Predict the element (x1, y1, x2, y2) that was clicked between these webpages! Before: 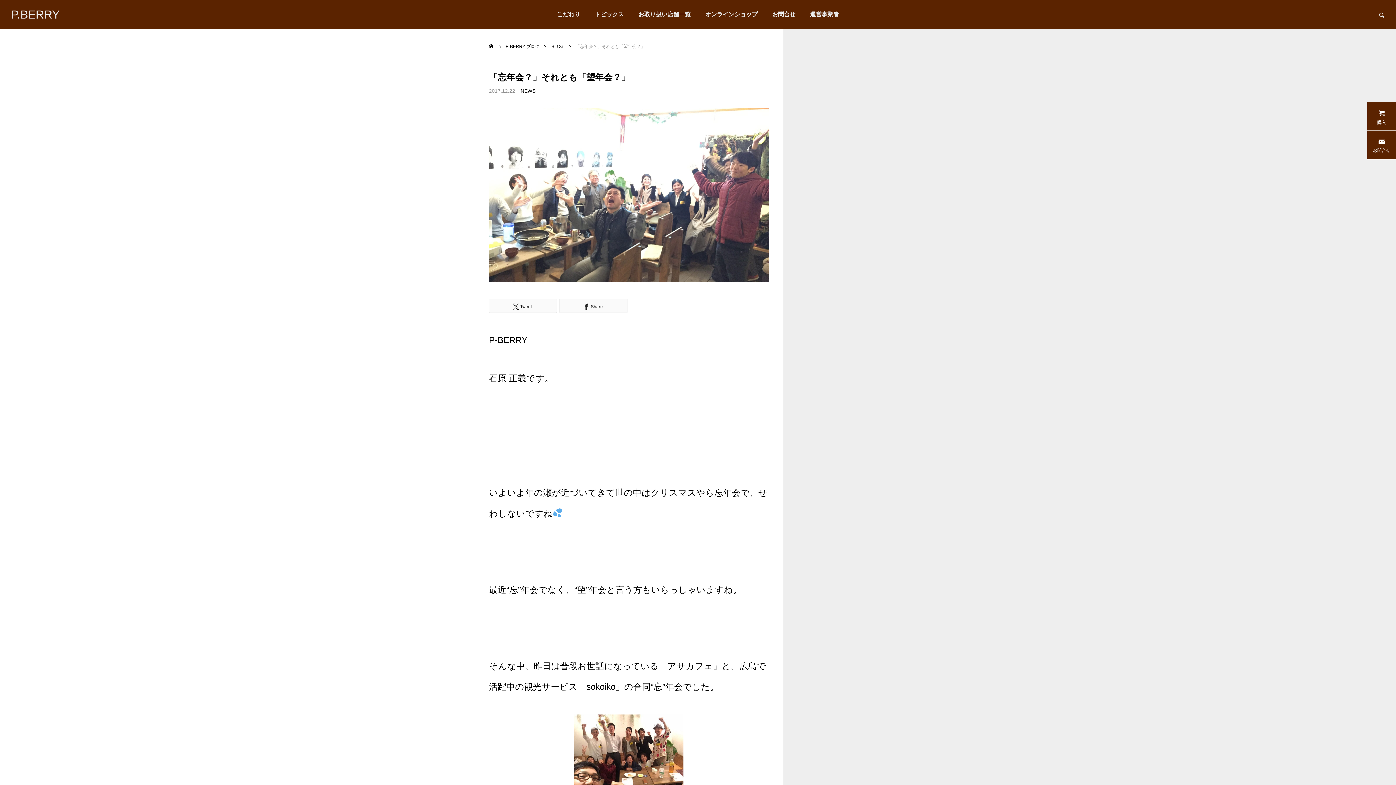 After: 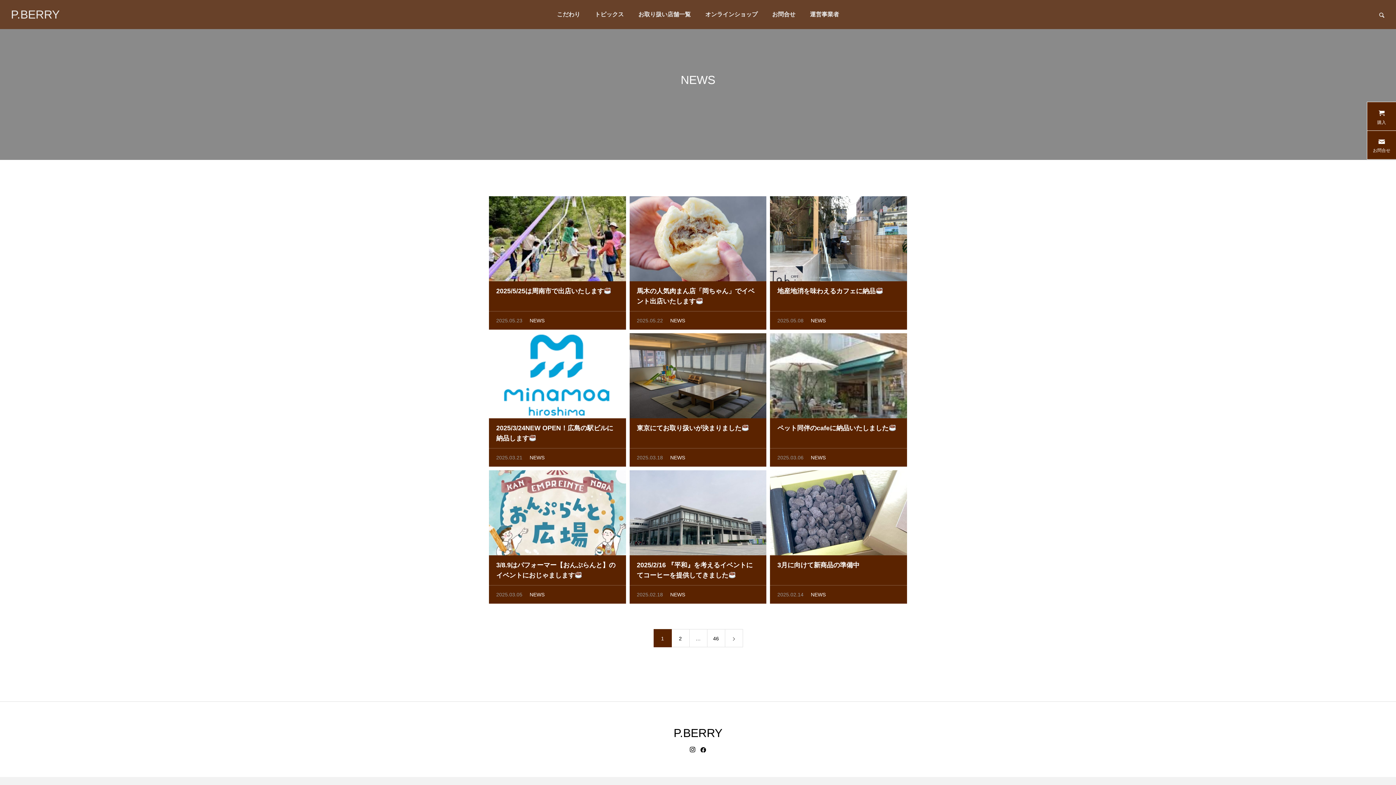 Action: label: NEWS bbox: (520, 88, 535, 93)